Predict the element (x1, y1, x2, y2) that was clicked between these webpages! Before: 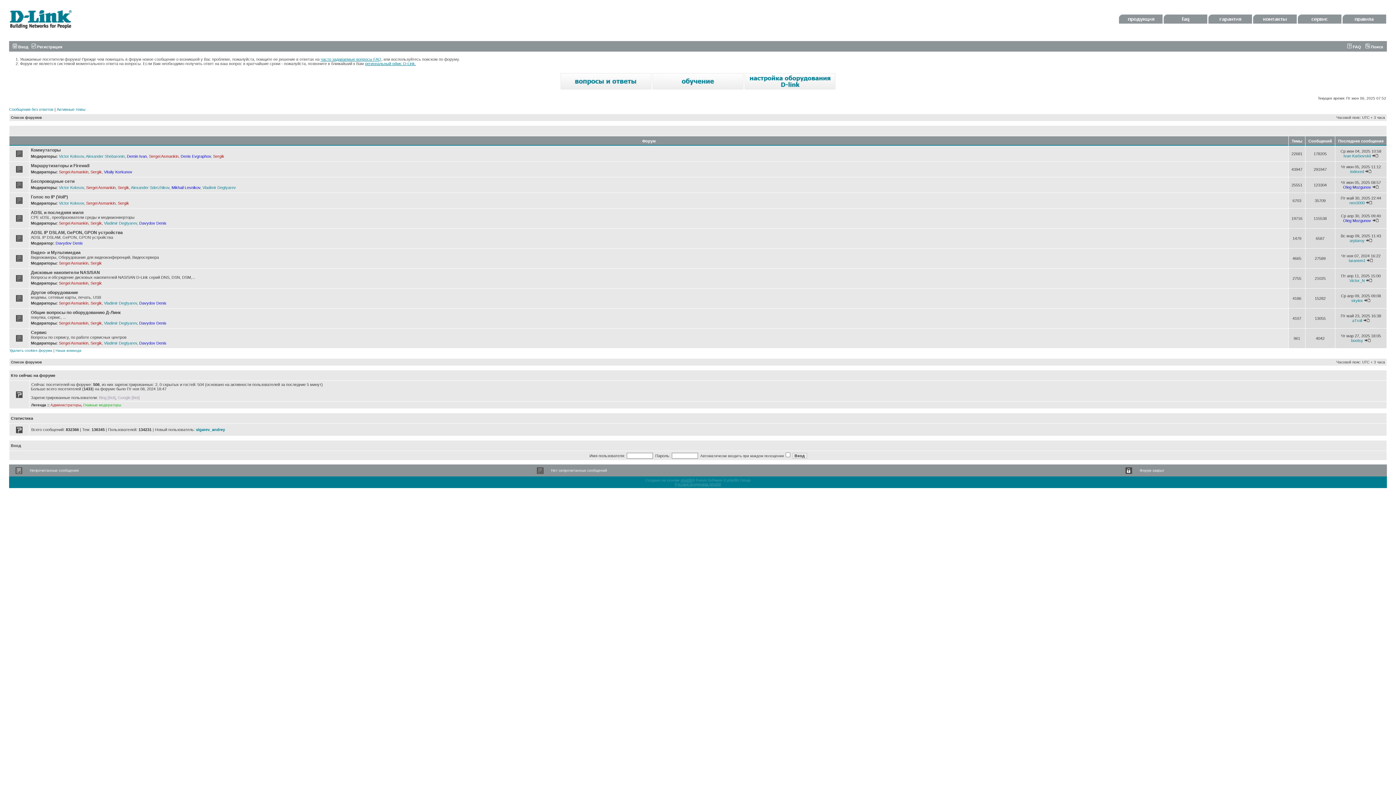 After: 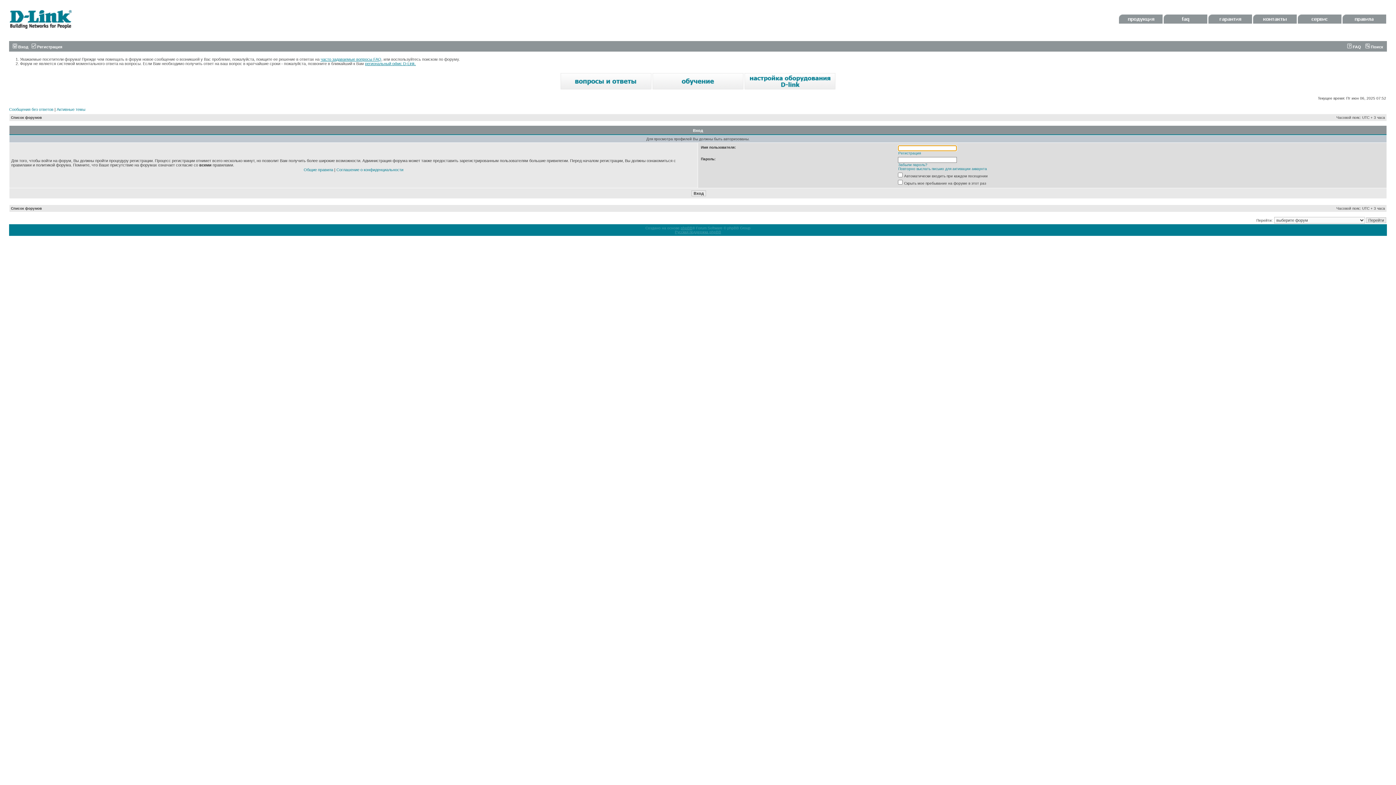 Action: label: Davydov Denis bbox: (139, 341, 166, 345)